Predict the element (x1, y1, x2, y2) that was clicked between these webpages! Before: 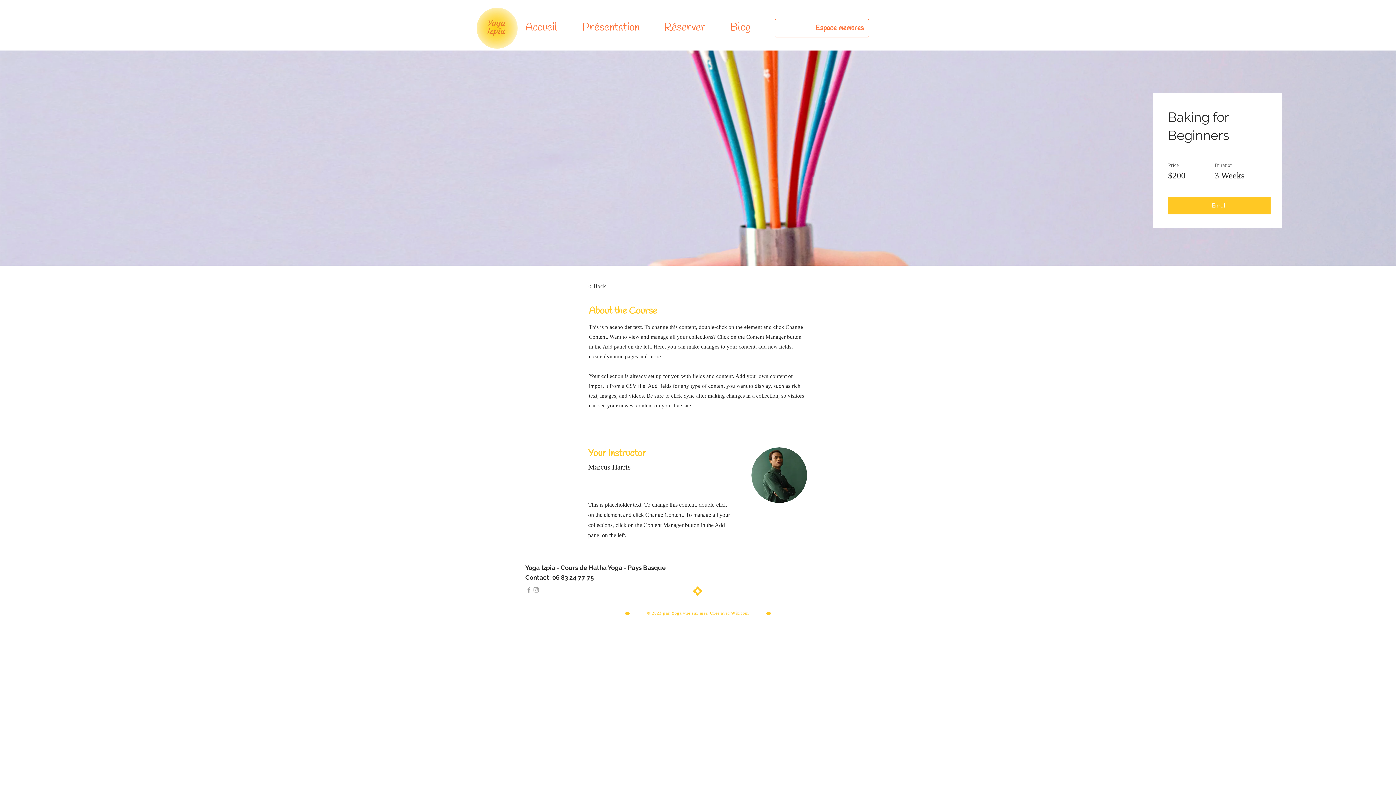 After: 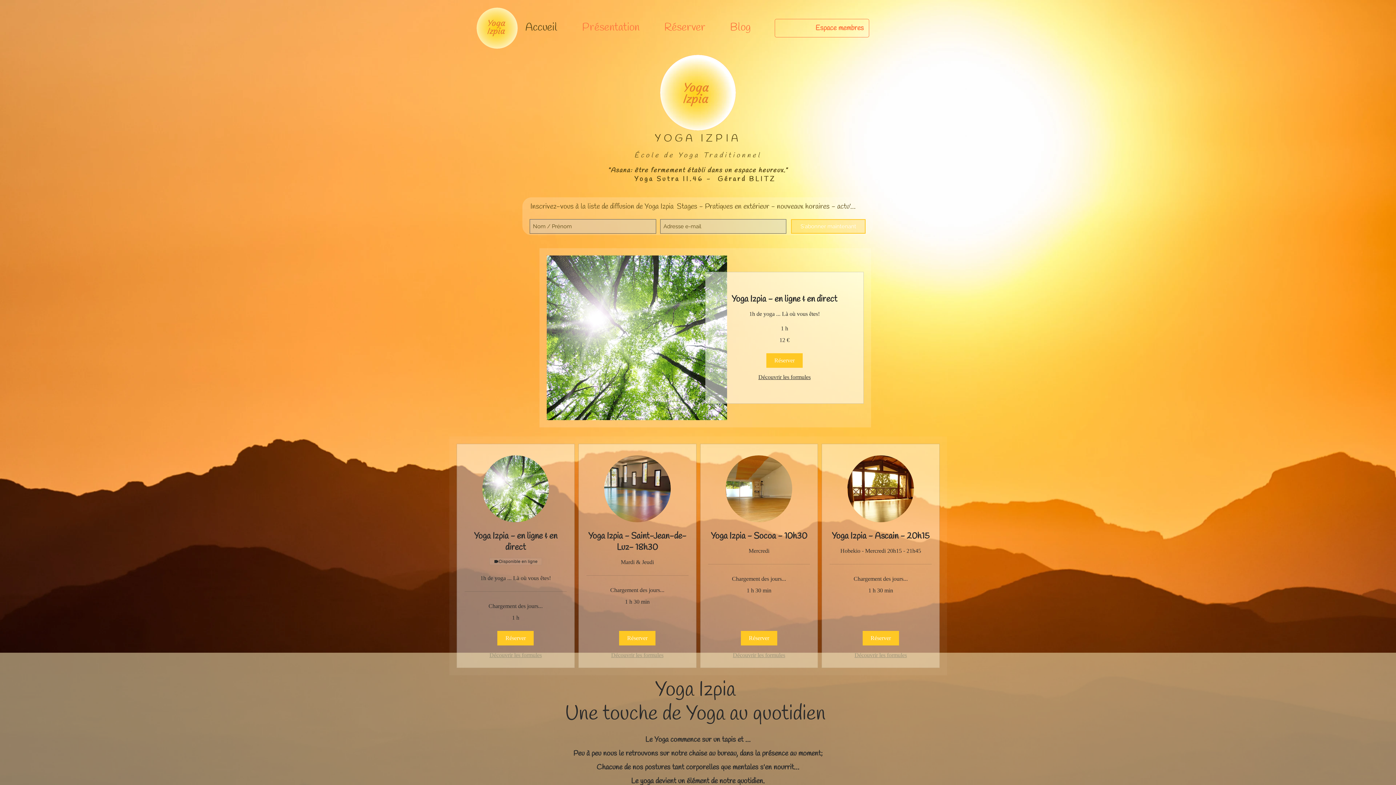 Action: label: Accueil bbox: (521, 18, 578, 37)